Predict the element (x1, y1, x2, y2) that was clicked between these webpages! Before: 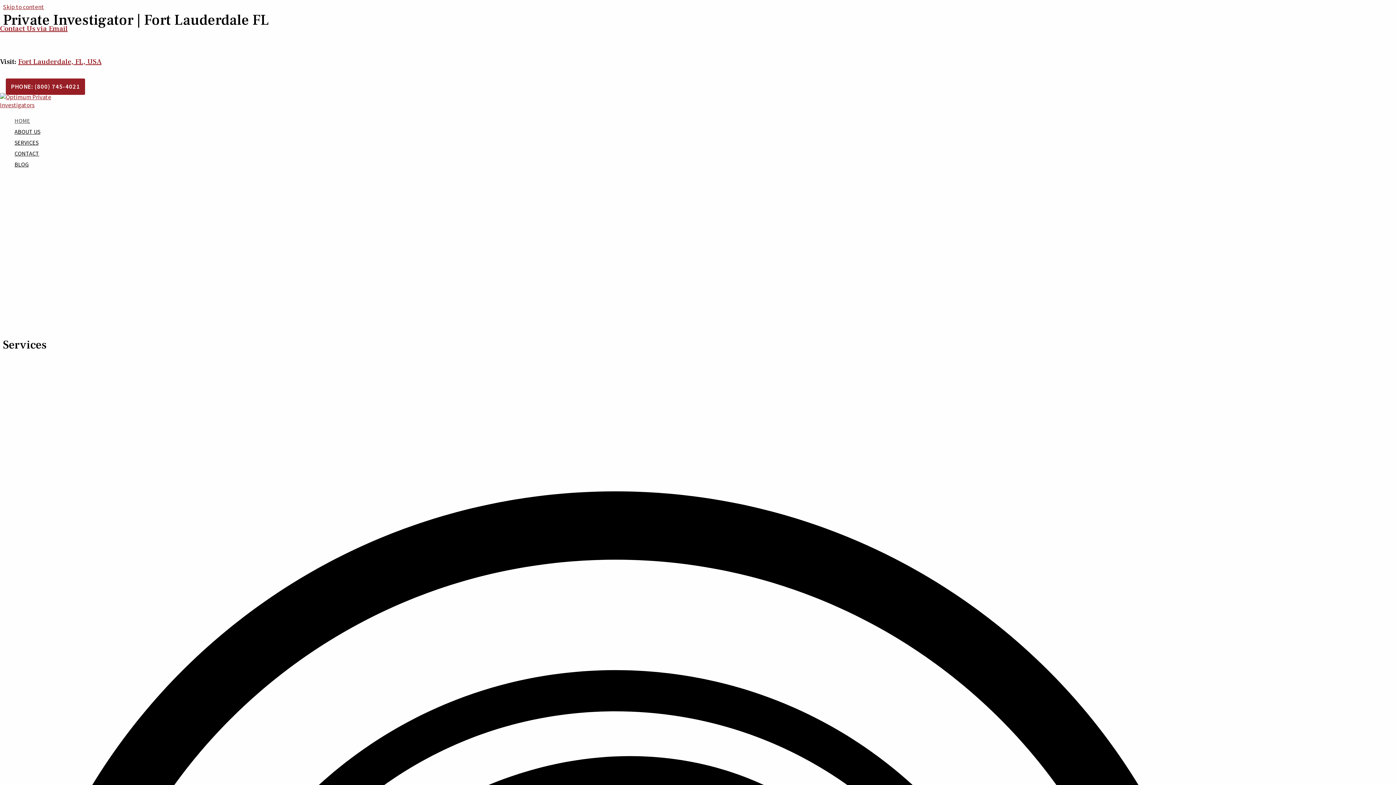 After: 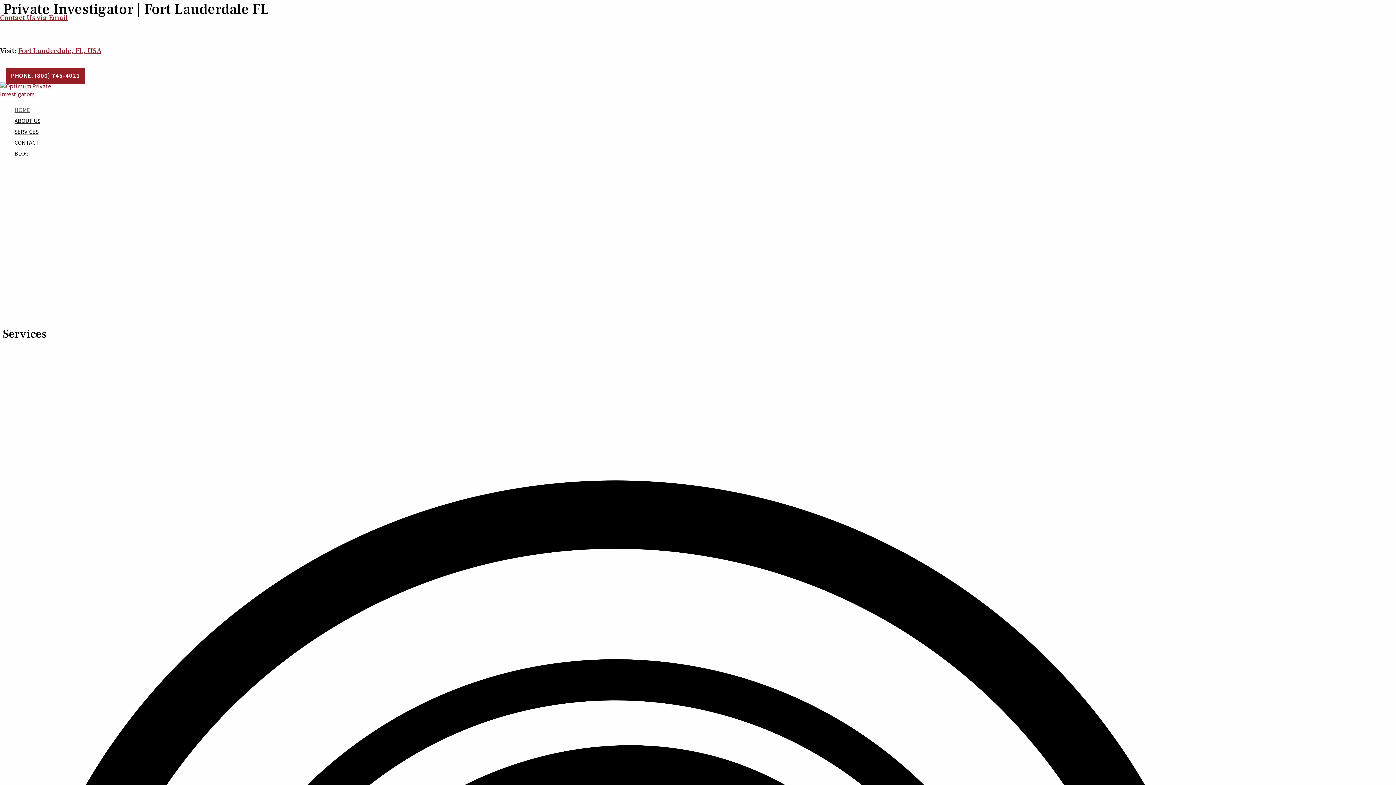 Action: label: Skip to content bbox: (2, 2, 44, 10)